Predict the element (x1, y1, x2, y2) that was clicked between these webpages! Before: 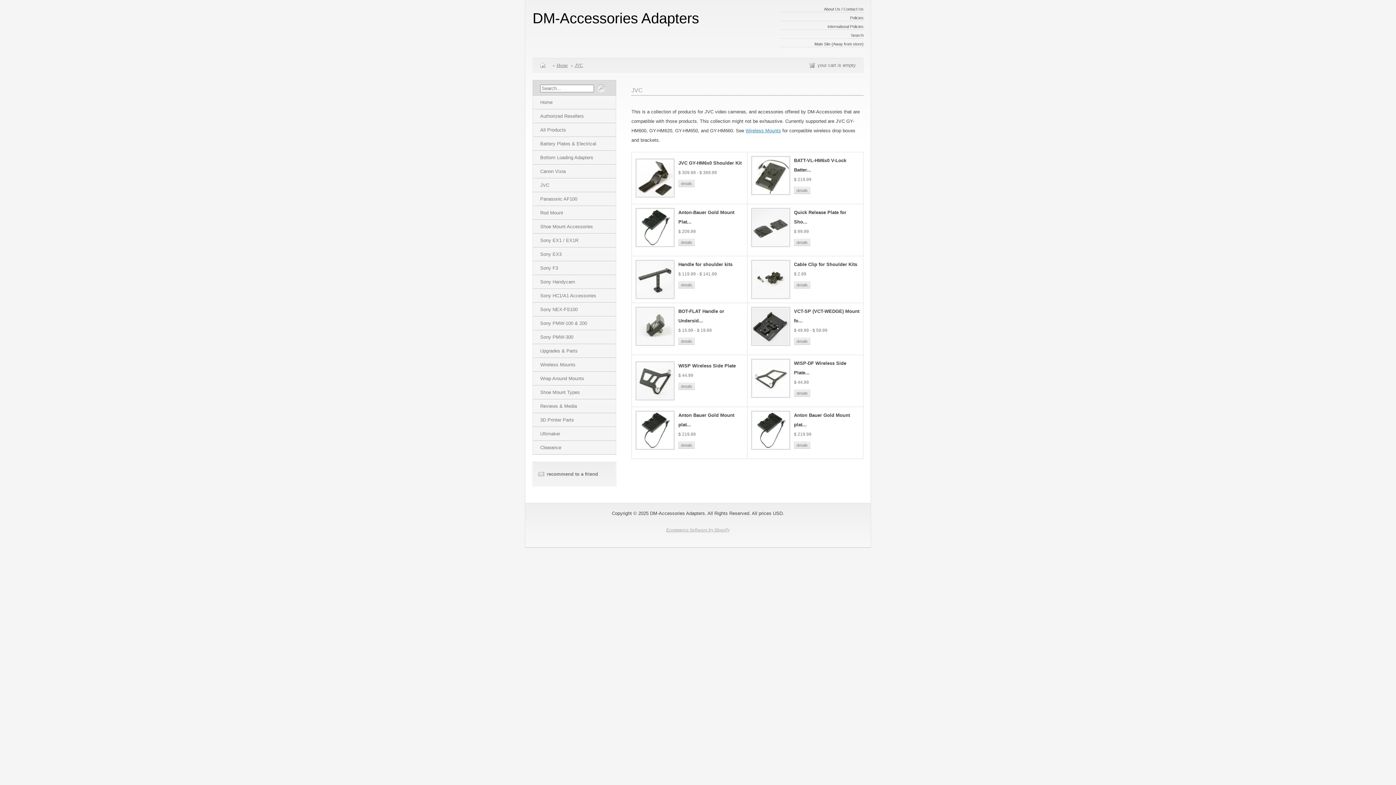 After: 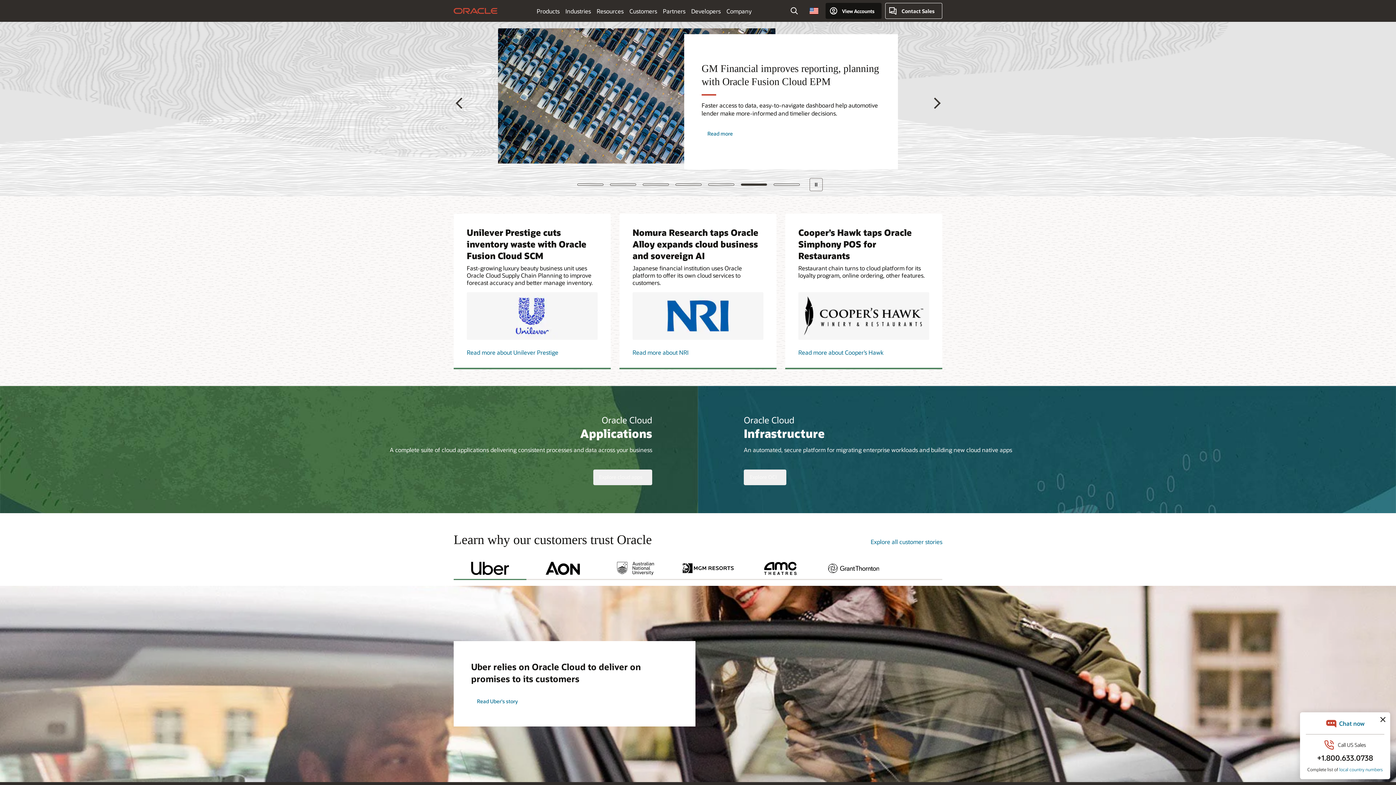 Action: bbox: (538, 469, 598, 478) label: recommend to a friend